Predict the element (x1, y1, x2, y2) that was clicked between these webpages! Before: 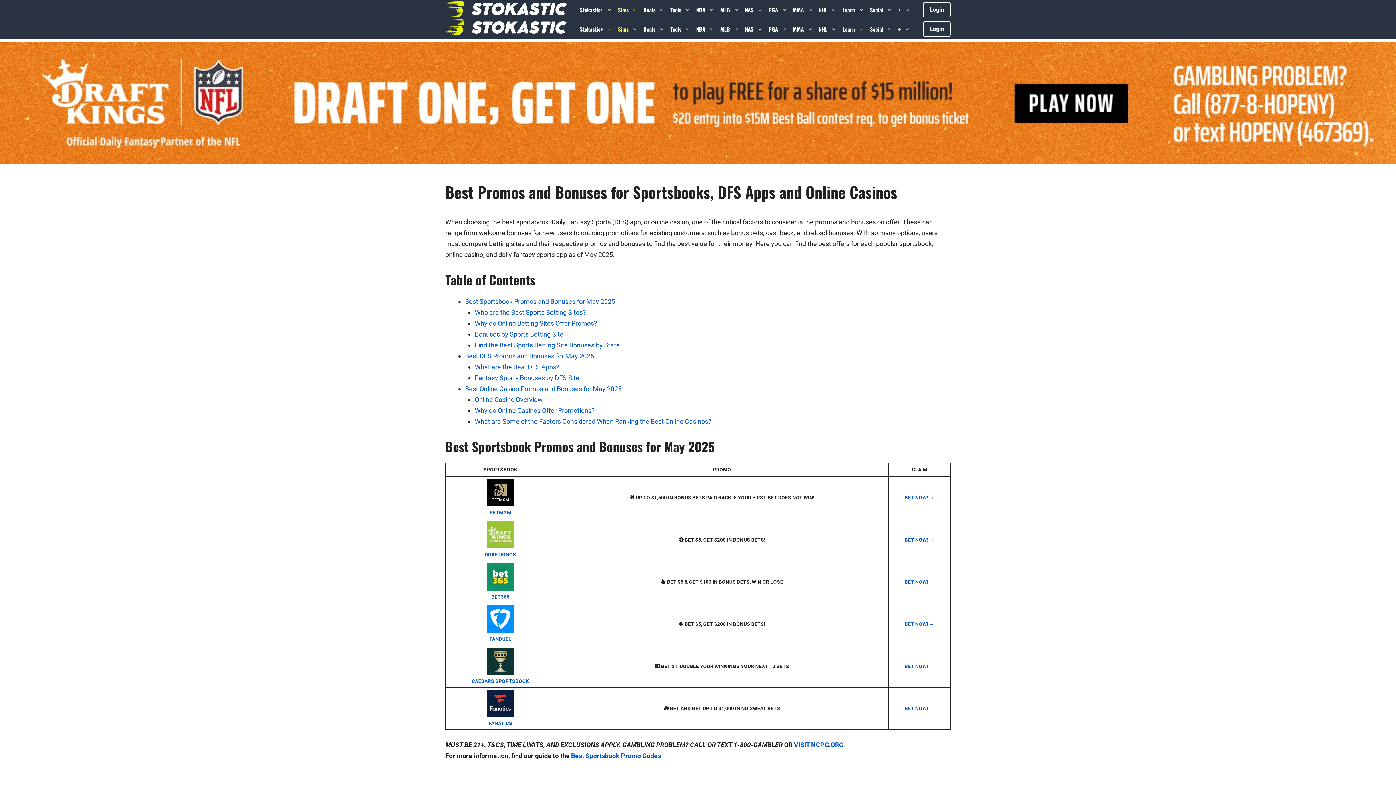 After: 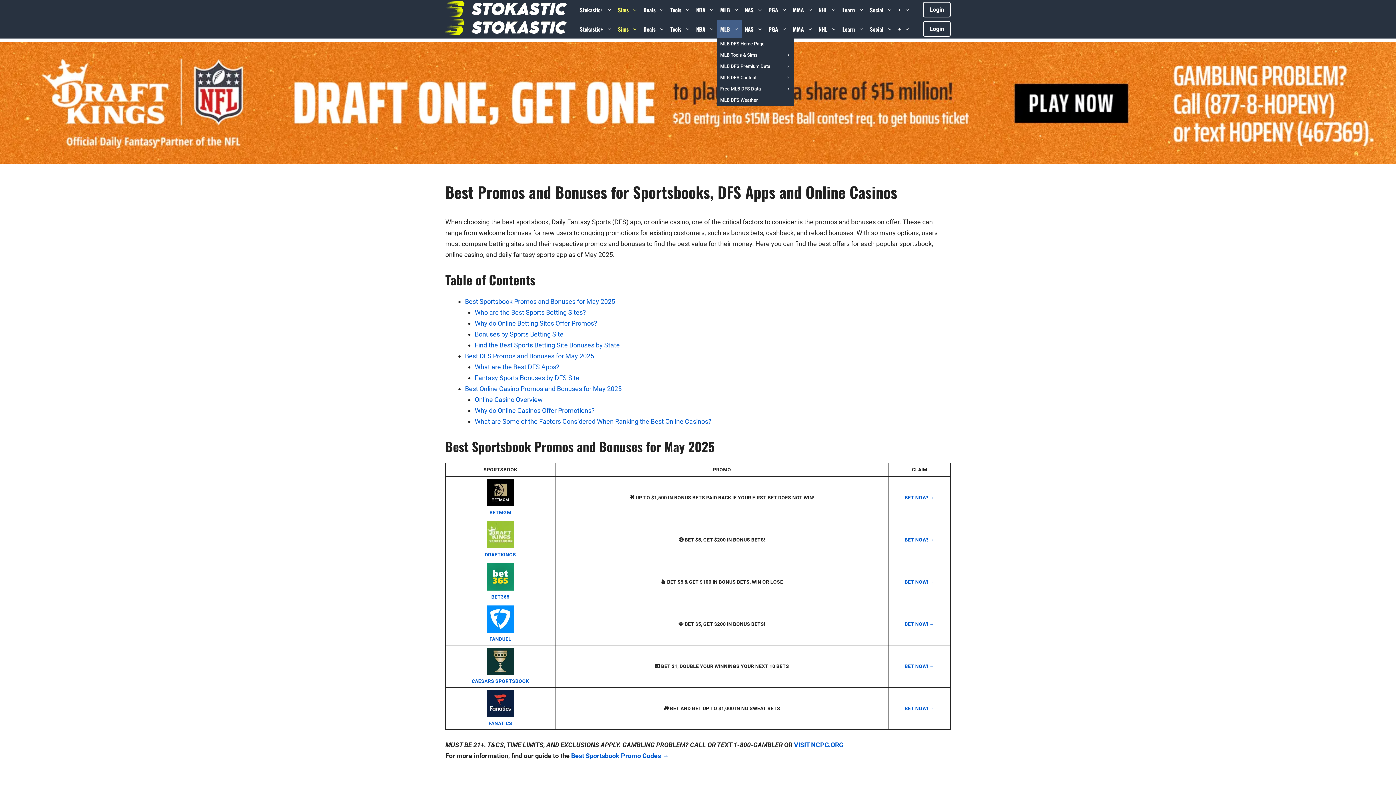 Action: bbox: (717, 19, 742, 38) label: MLB